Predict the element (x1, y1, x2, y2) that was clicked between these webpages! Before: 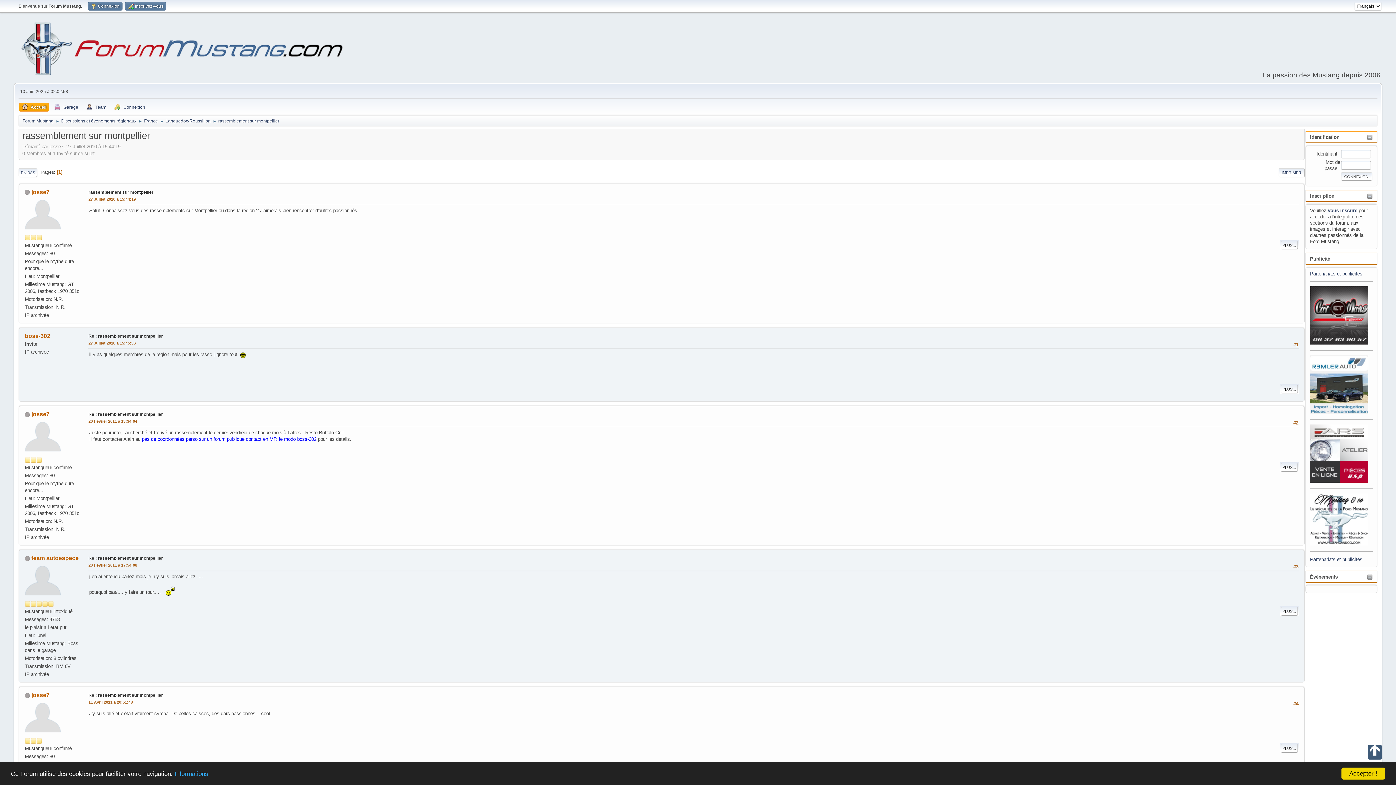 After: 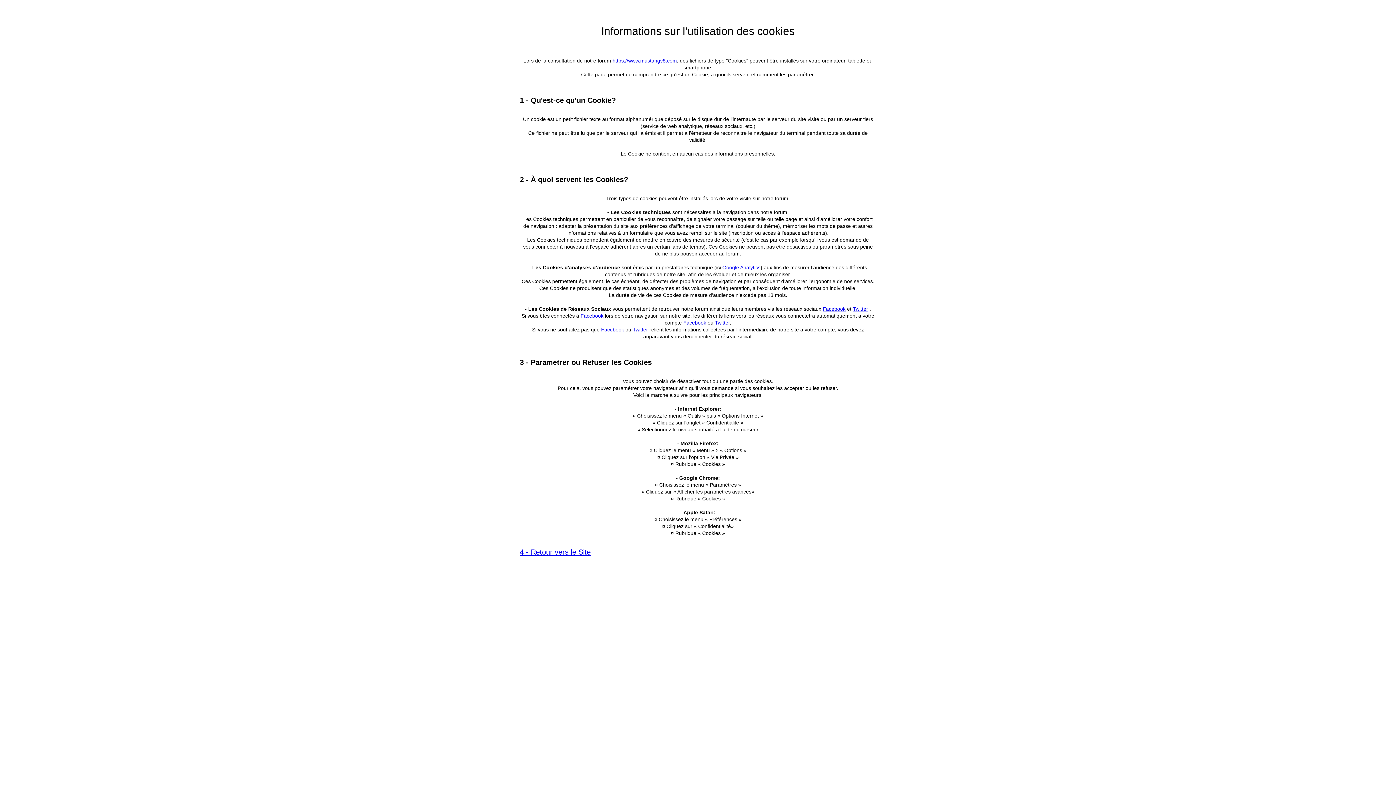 Action: label: Informations bbox: (174, 770, 208, 777)